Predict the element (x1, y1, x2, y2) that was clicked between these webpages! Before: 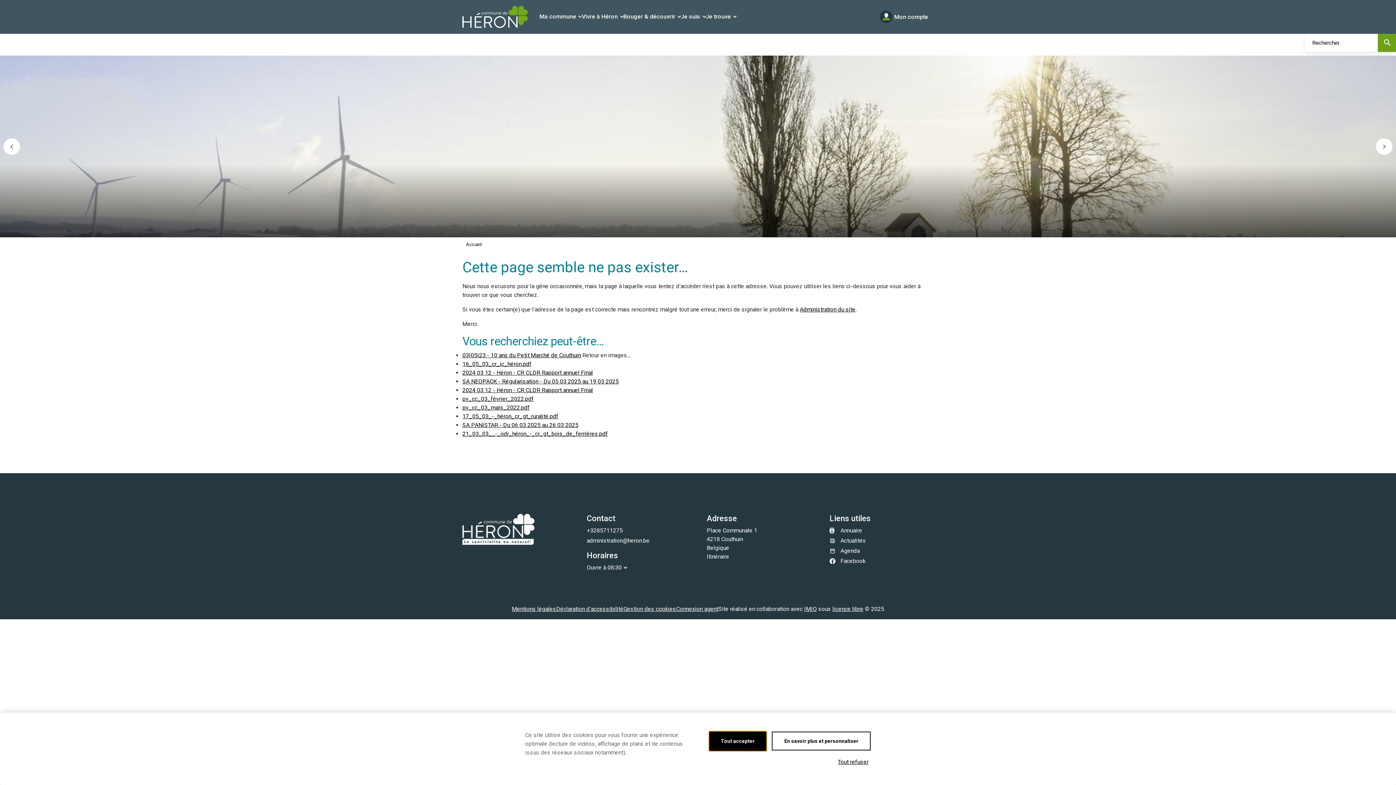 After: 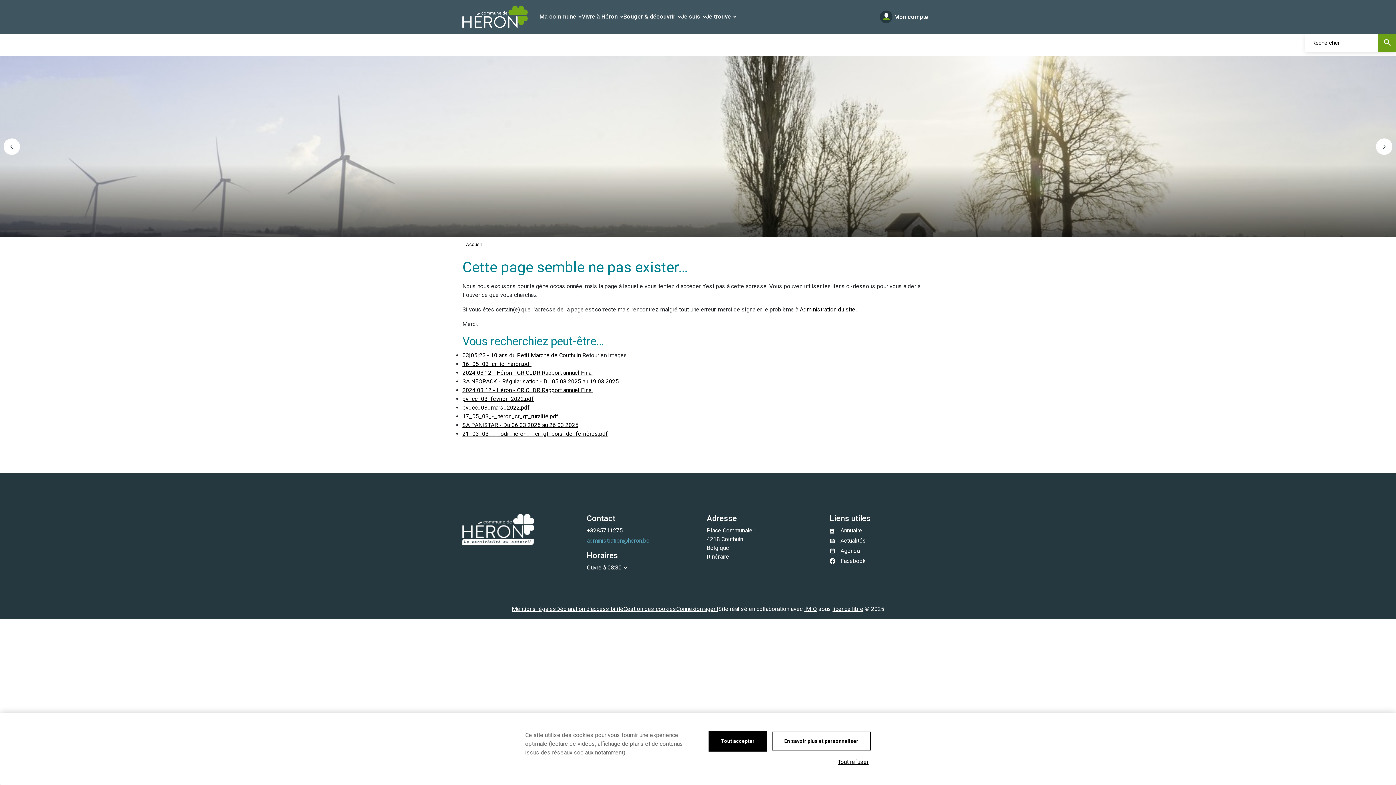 Action: label: administration@heron.be bbox: (586, 536, 689, 545)